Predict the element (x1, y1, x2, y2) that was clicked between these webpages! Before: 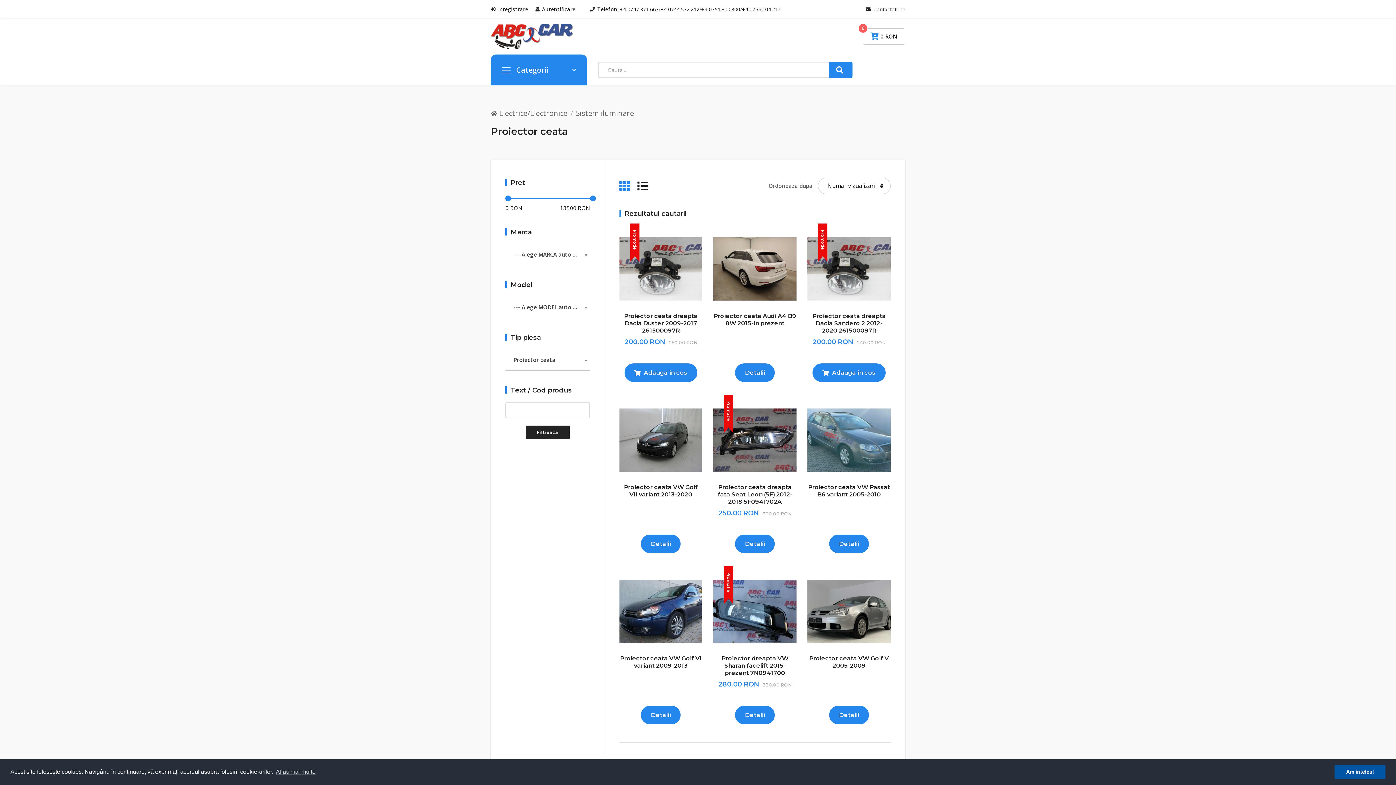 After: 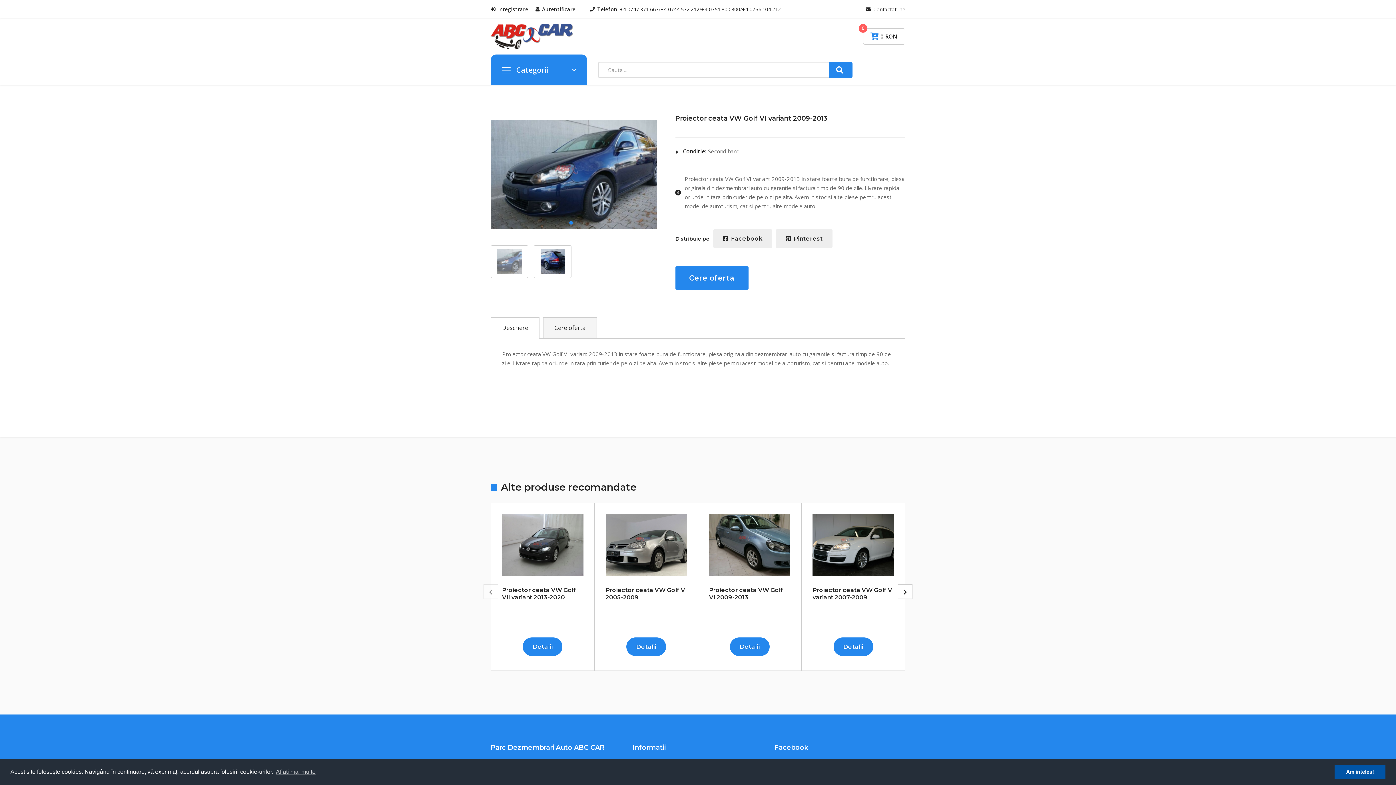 Action: bbox: (619, 571, 702, 651)